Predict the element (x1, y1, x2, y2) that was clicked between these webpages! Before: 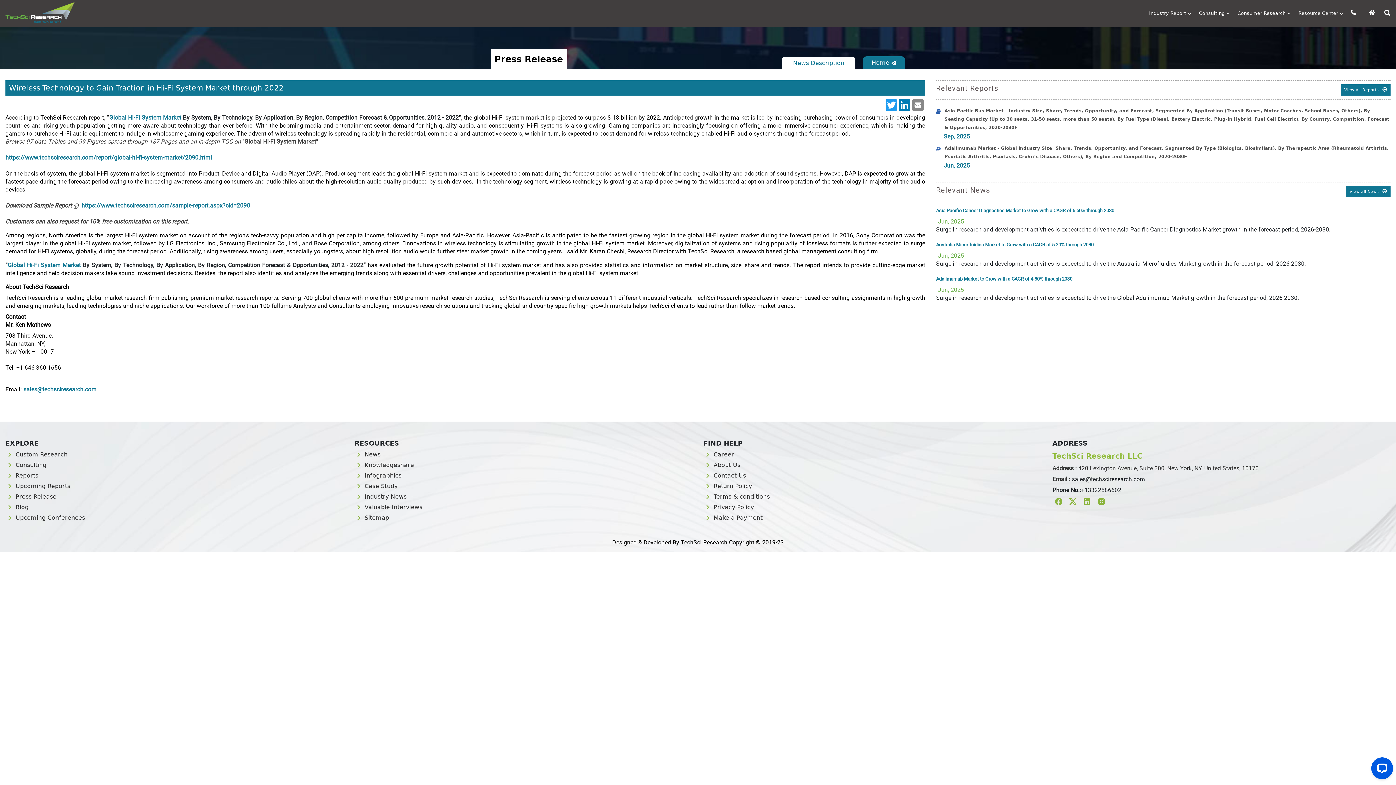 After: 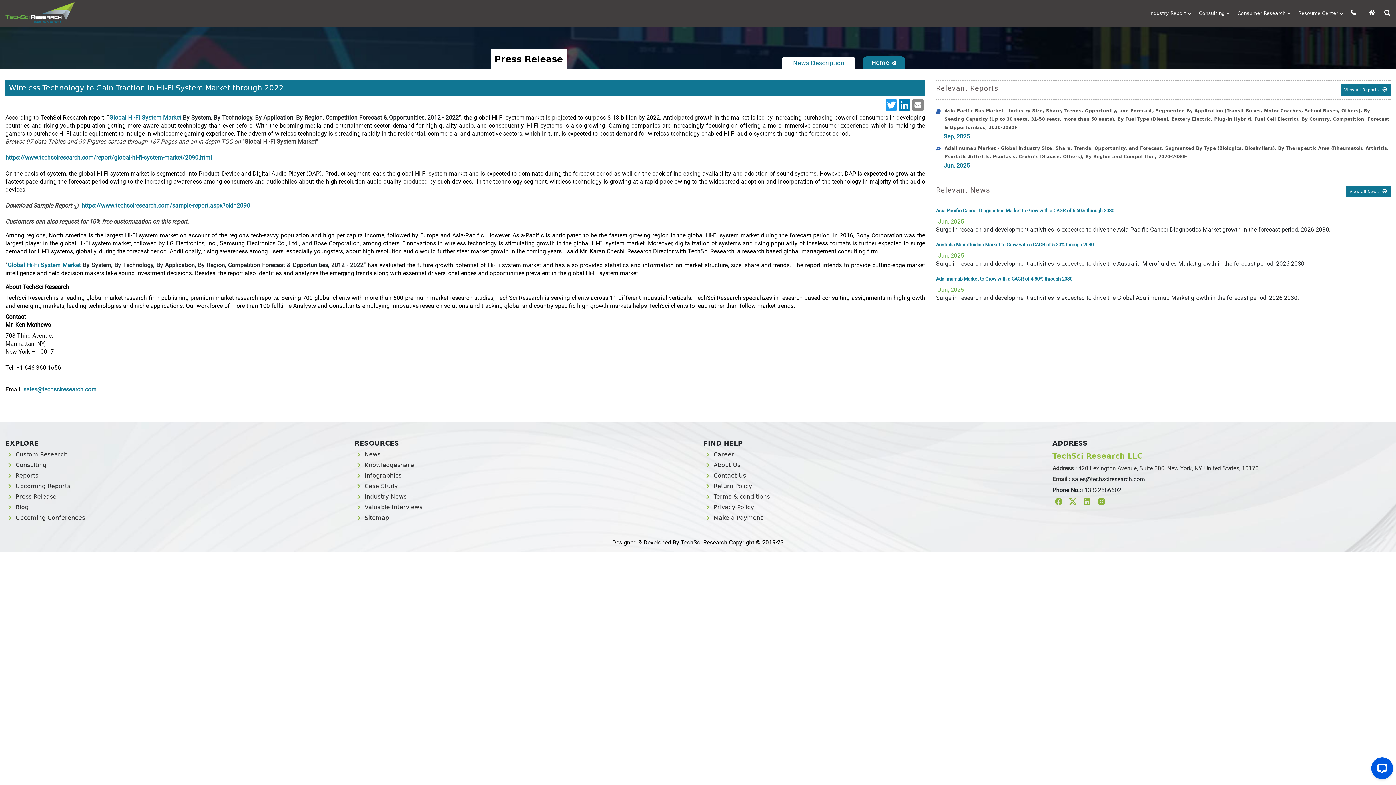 Action: label: Linkedin bbox: (1081, 498, 1093, 509)